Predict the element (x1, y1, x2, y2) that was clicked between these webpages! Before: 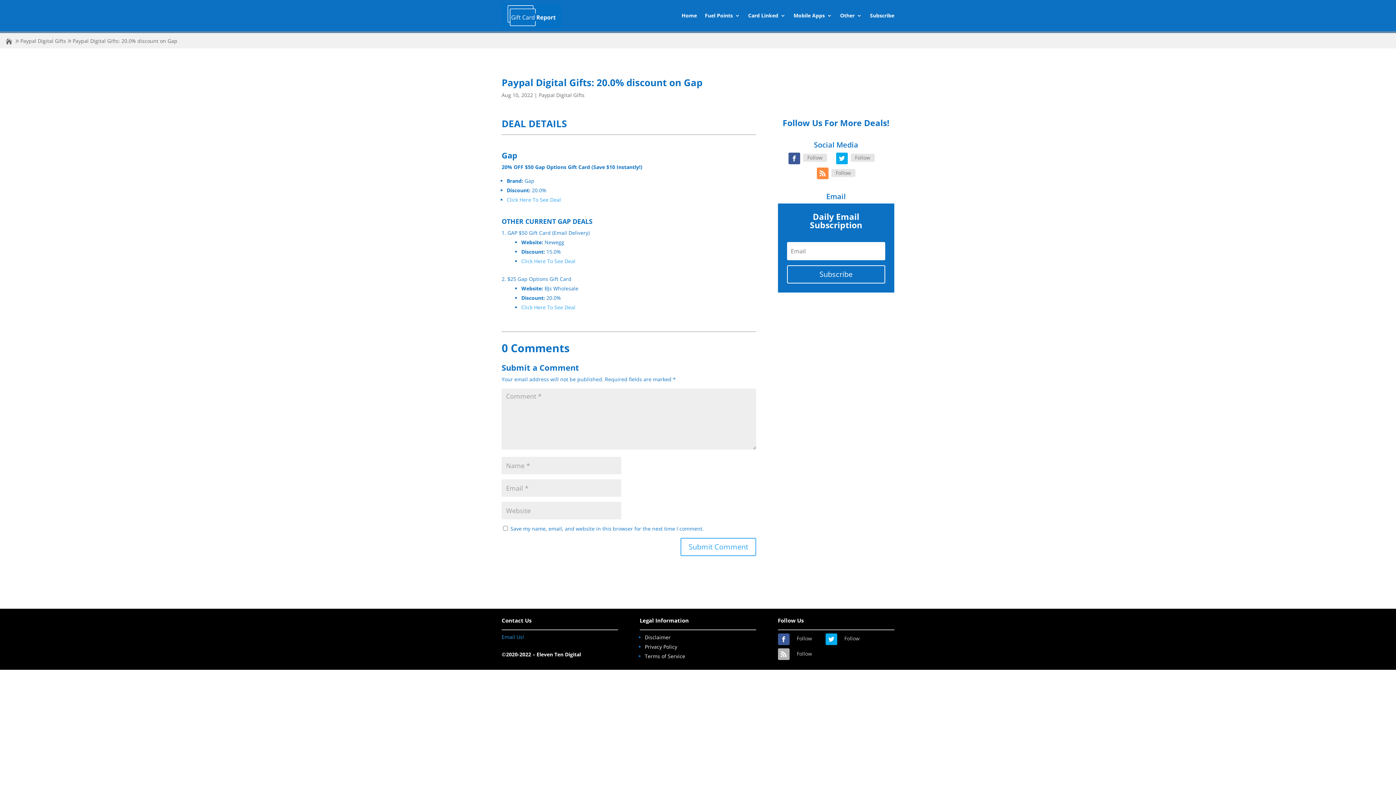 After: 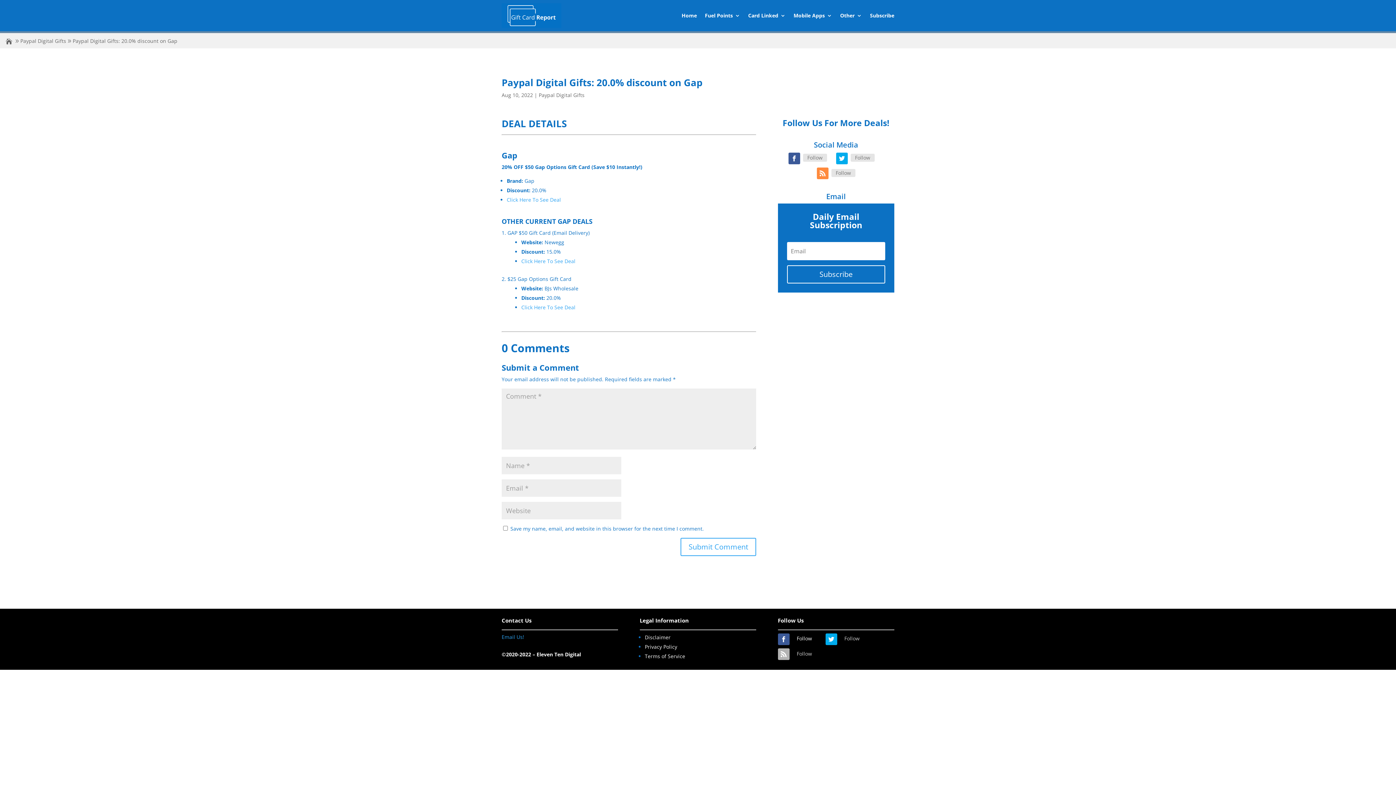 Action: label: Follow bbox: (792, 635, 816, 643)